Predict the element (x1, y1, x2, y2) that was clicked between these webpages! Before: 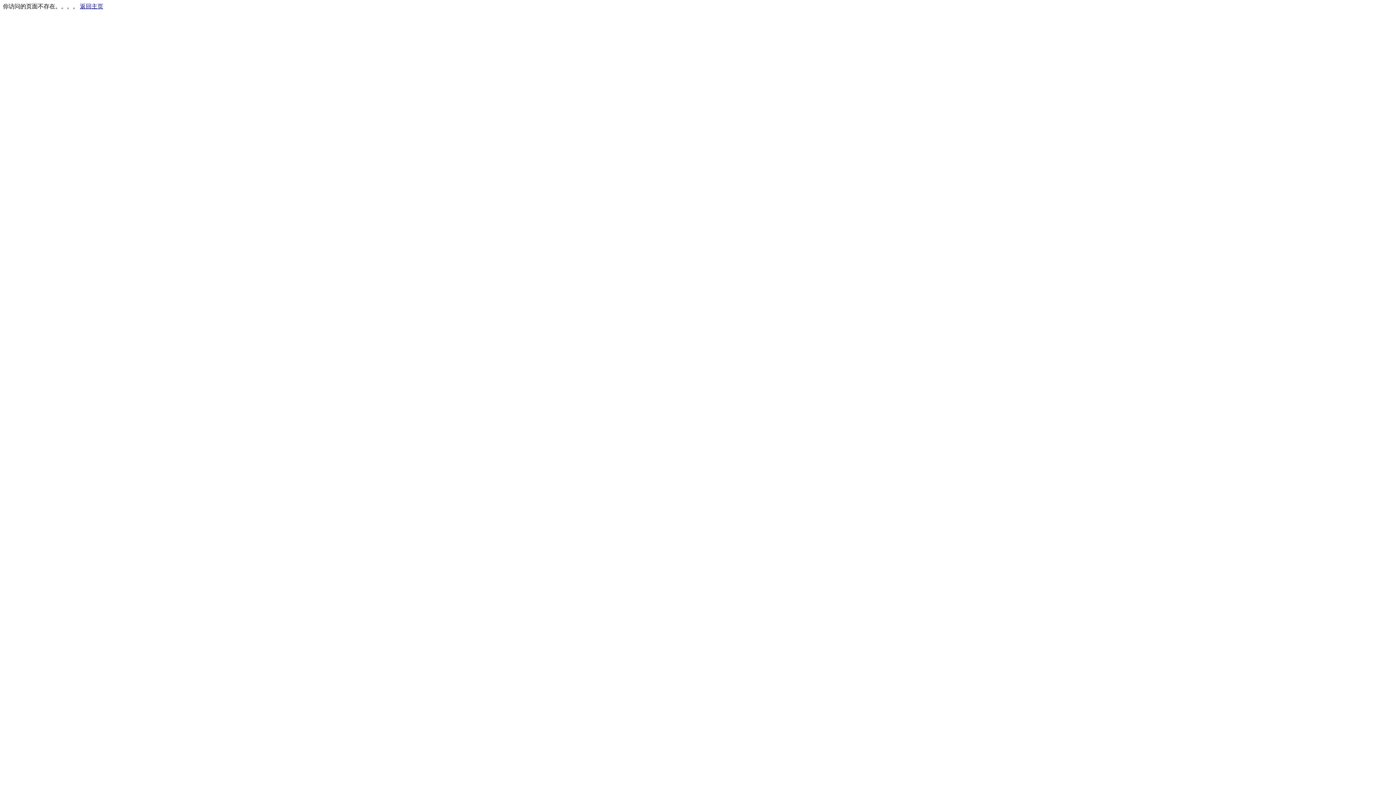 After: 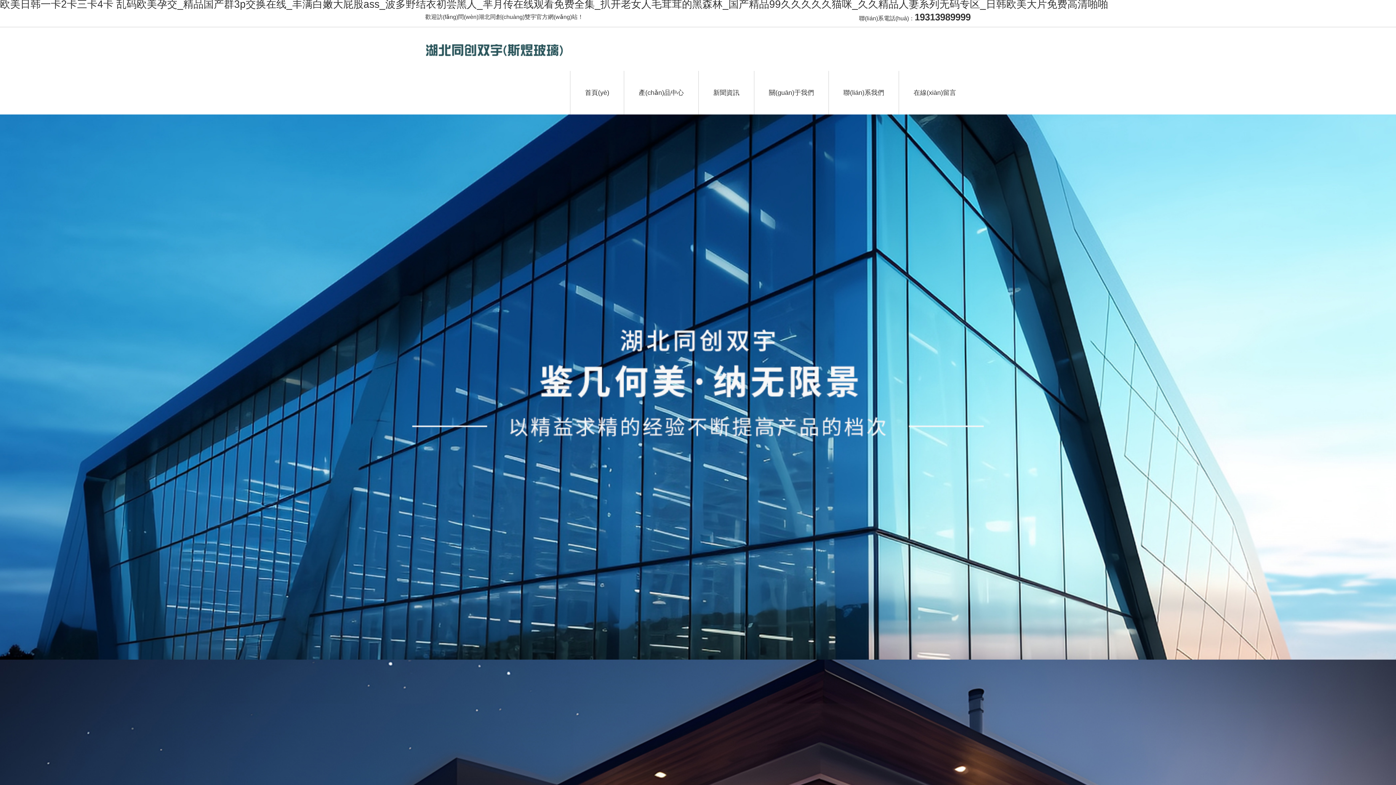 Action: label: 返回主页 bbox: (80, 3, 103, 9)